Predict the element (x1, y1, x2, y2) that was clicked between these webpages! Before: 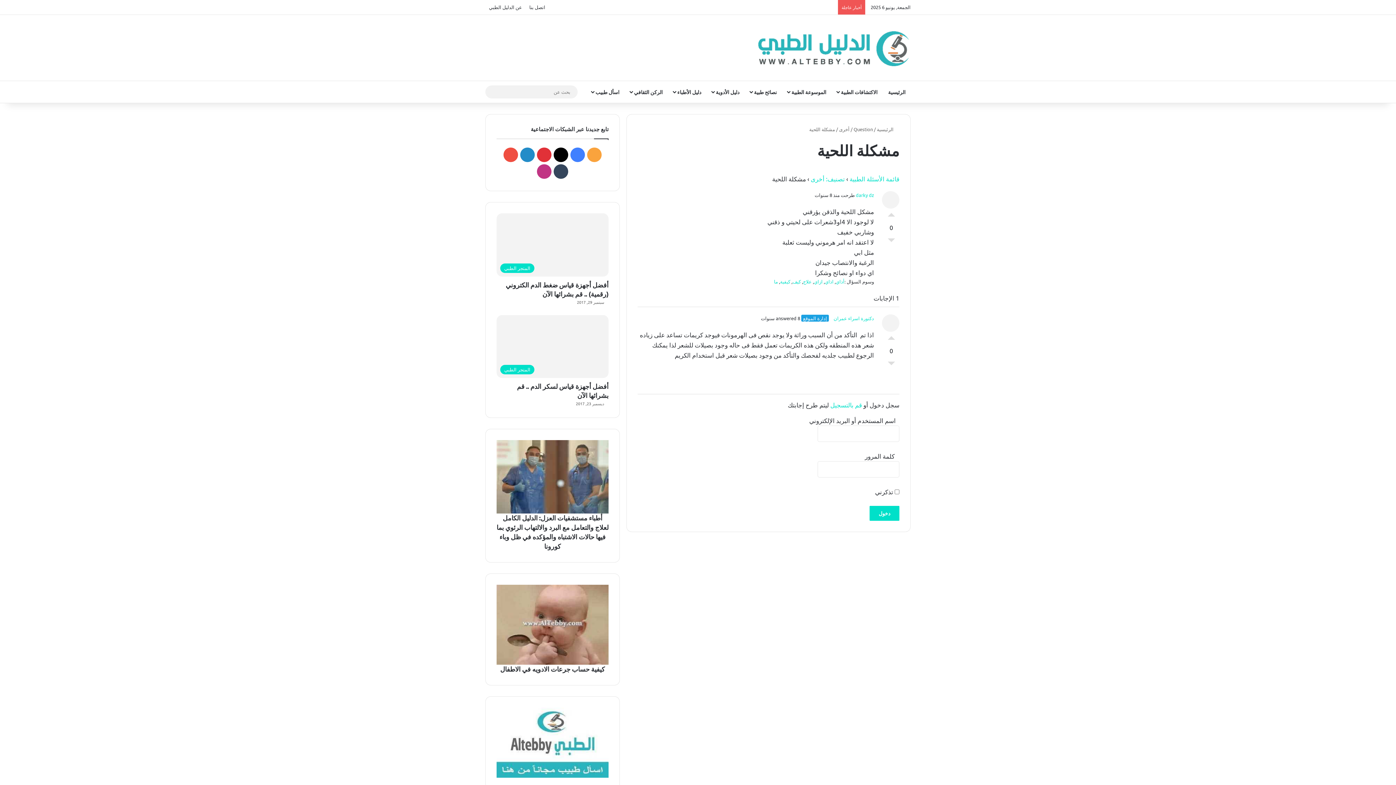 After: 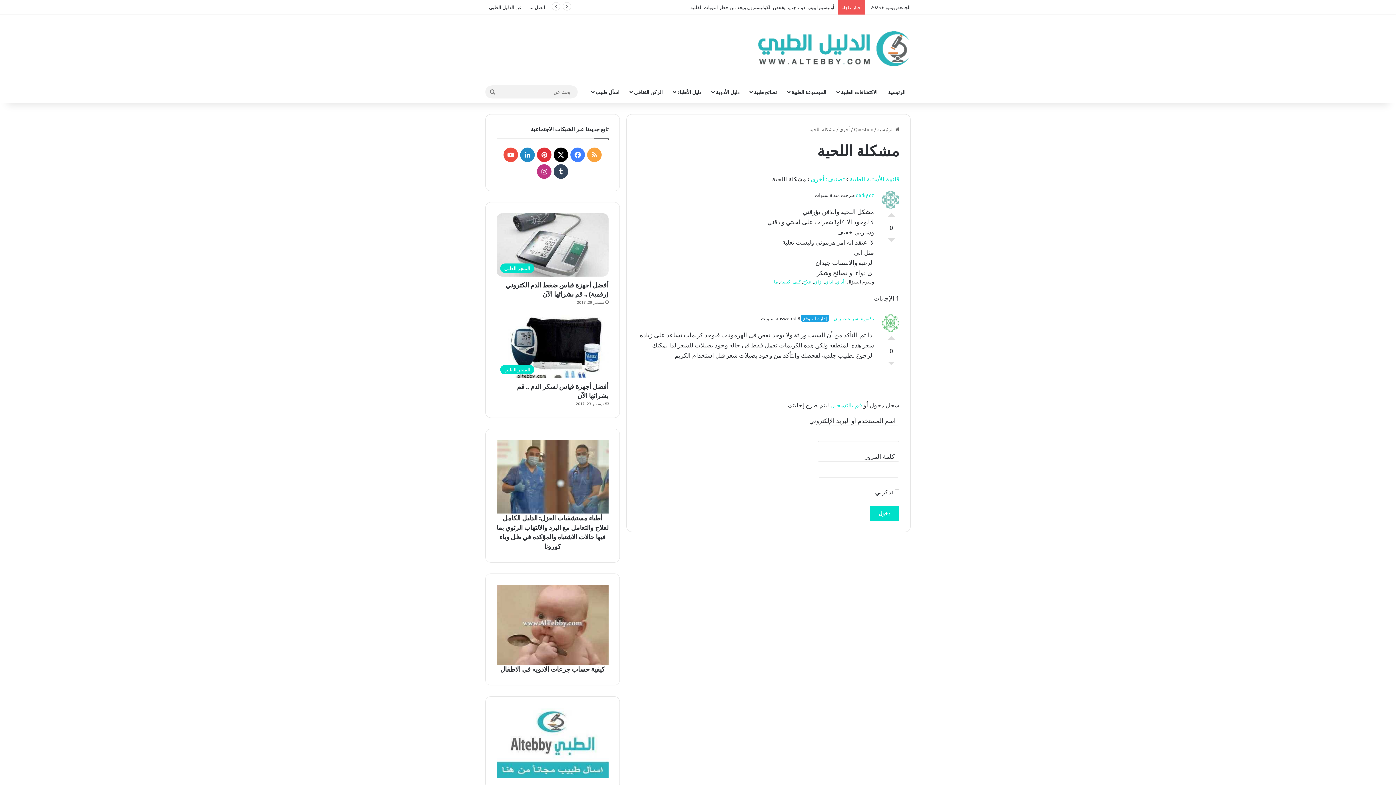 Action: bbox: (496, 584, 608, 665)